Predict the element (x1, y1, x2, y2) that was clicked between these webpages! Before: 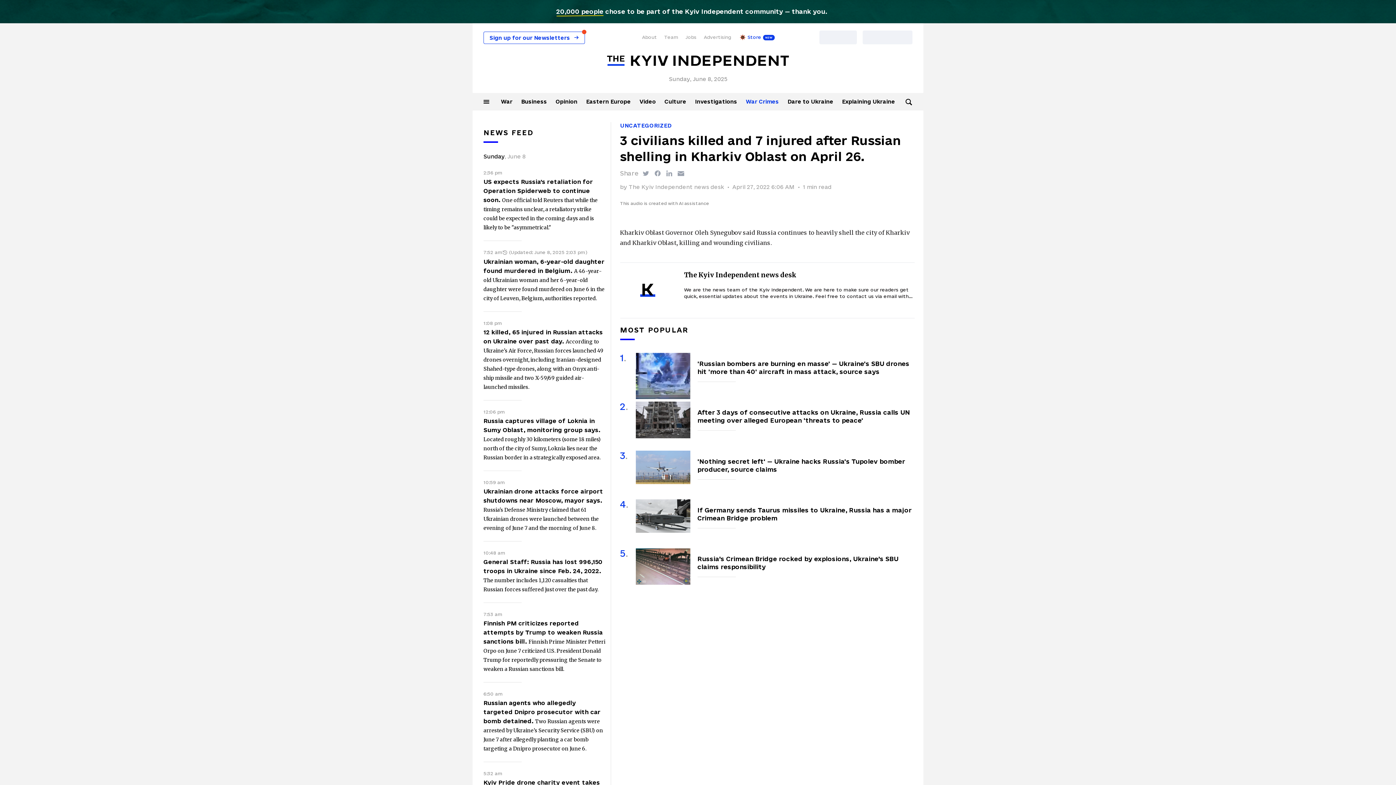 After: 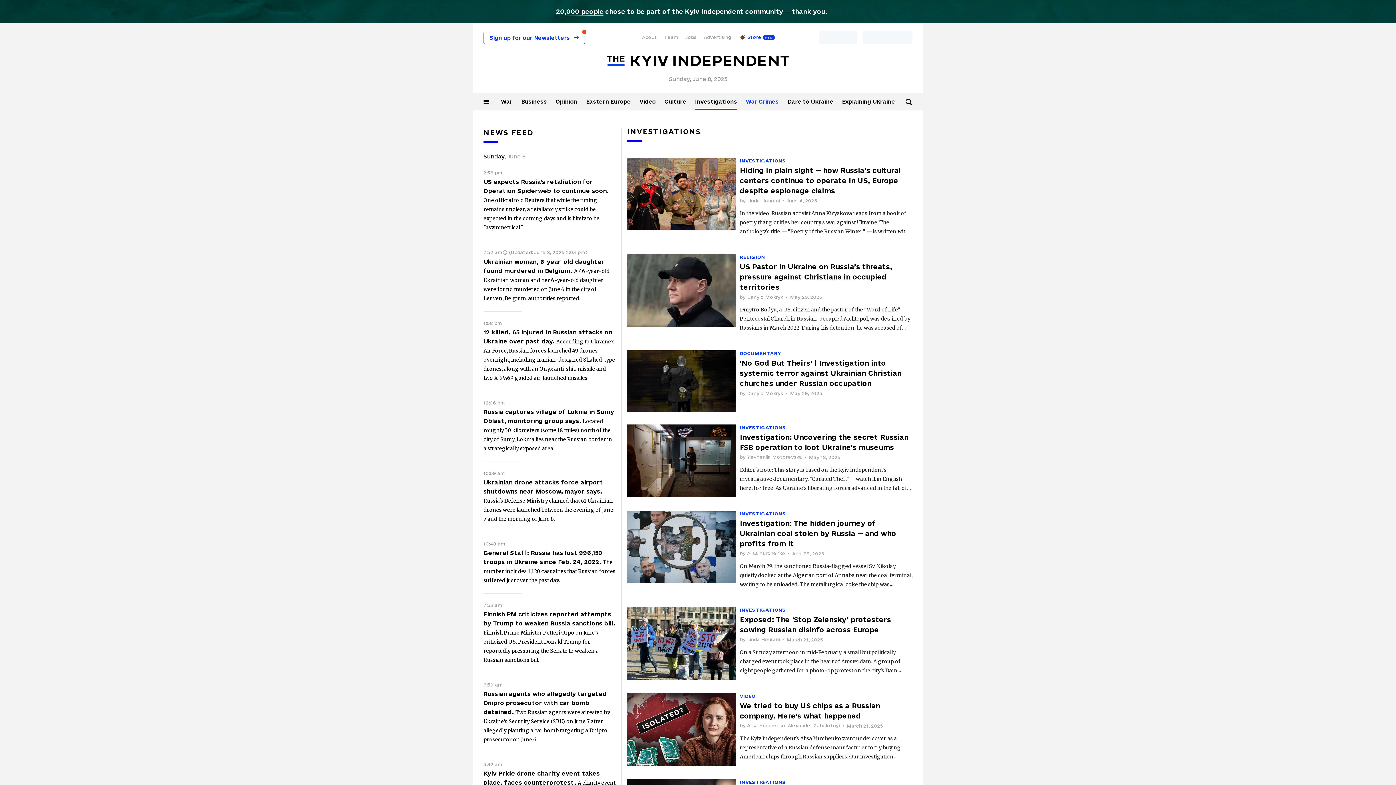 Action: label: Investigations bbox: (695, 98, 737, 104)